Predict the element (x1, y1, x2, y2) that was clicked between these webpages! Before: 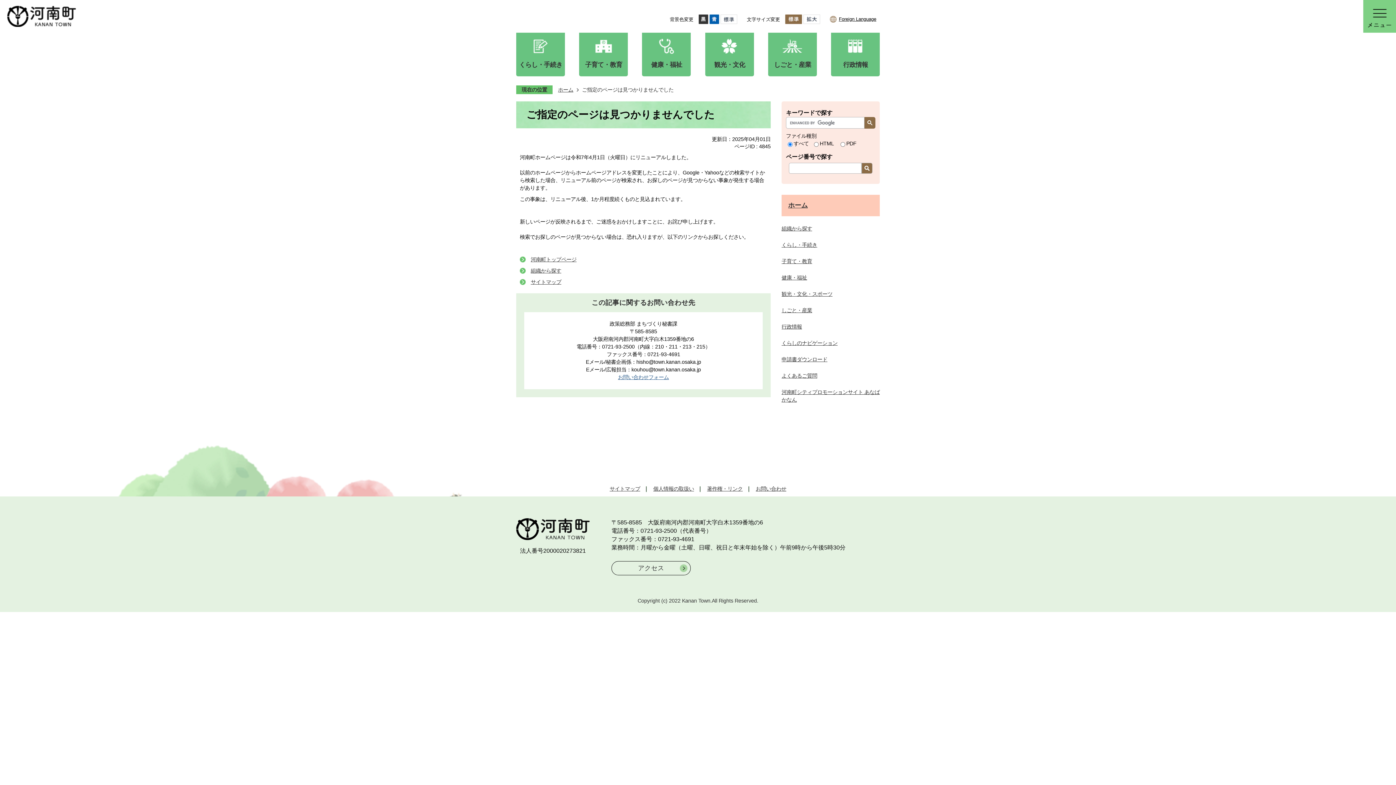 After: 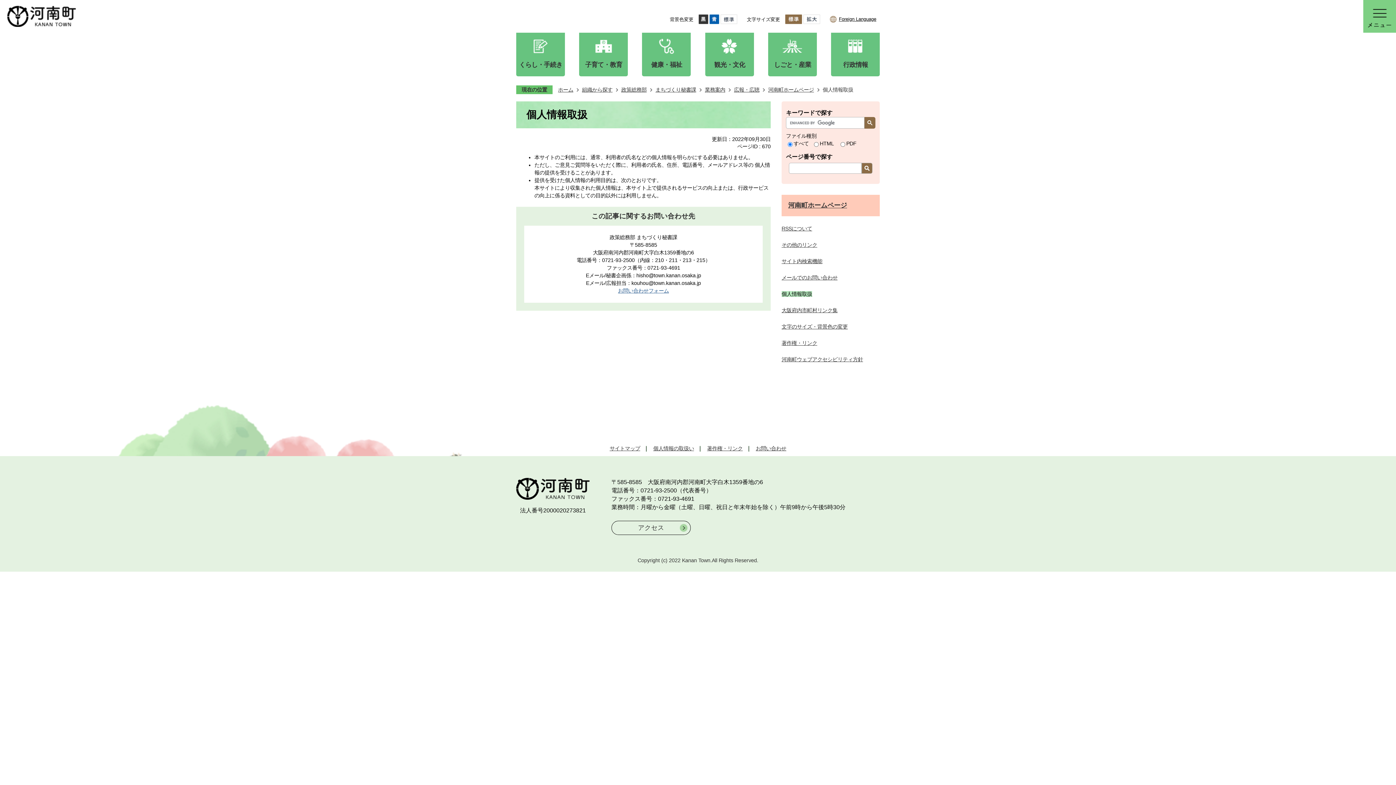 Action: label: 個人情報の取扱い bbox: (653, 486, 694, 492)